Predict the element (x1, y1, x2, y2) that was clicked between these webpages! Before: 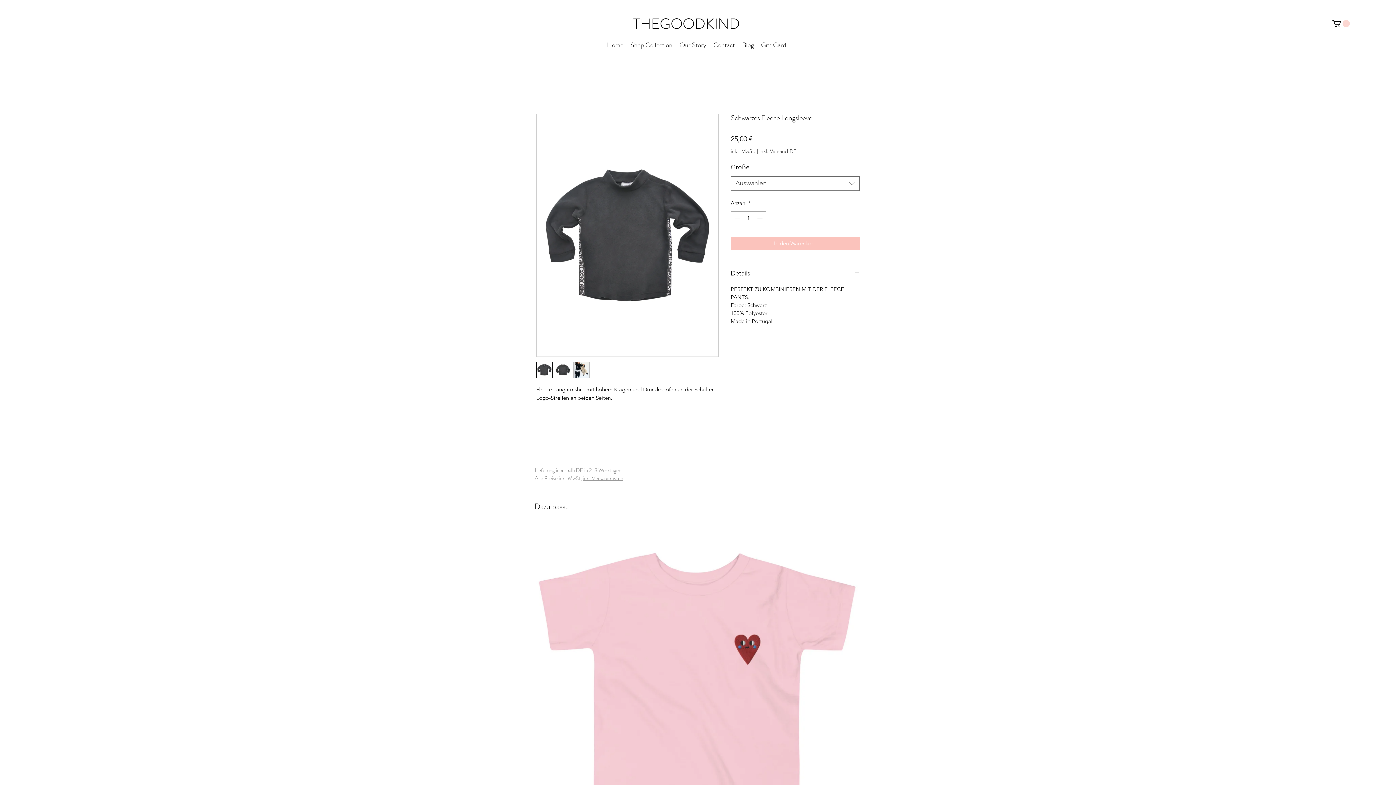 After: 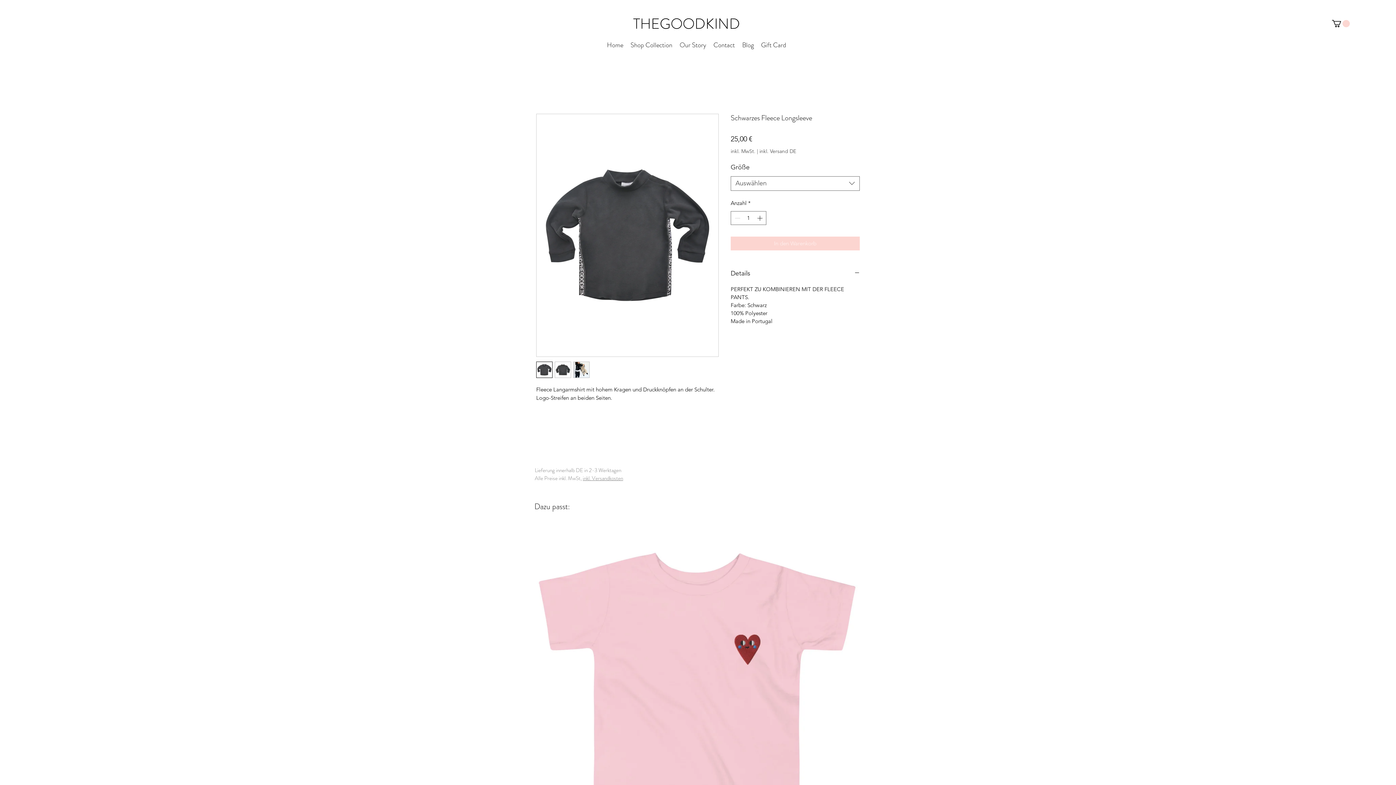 Action: bbox: (730, 236, 860, 250) label: In den Warenkorb